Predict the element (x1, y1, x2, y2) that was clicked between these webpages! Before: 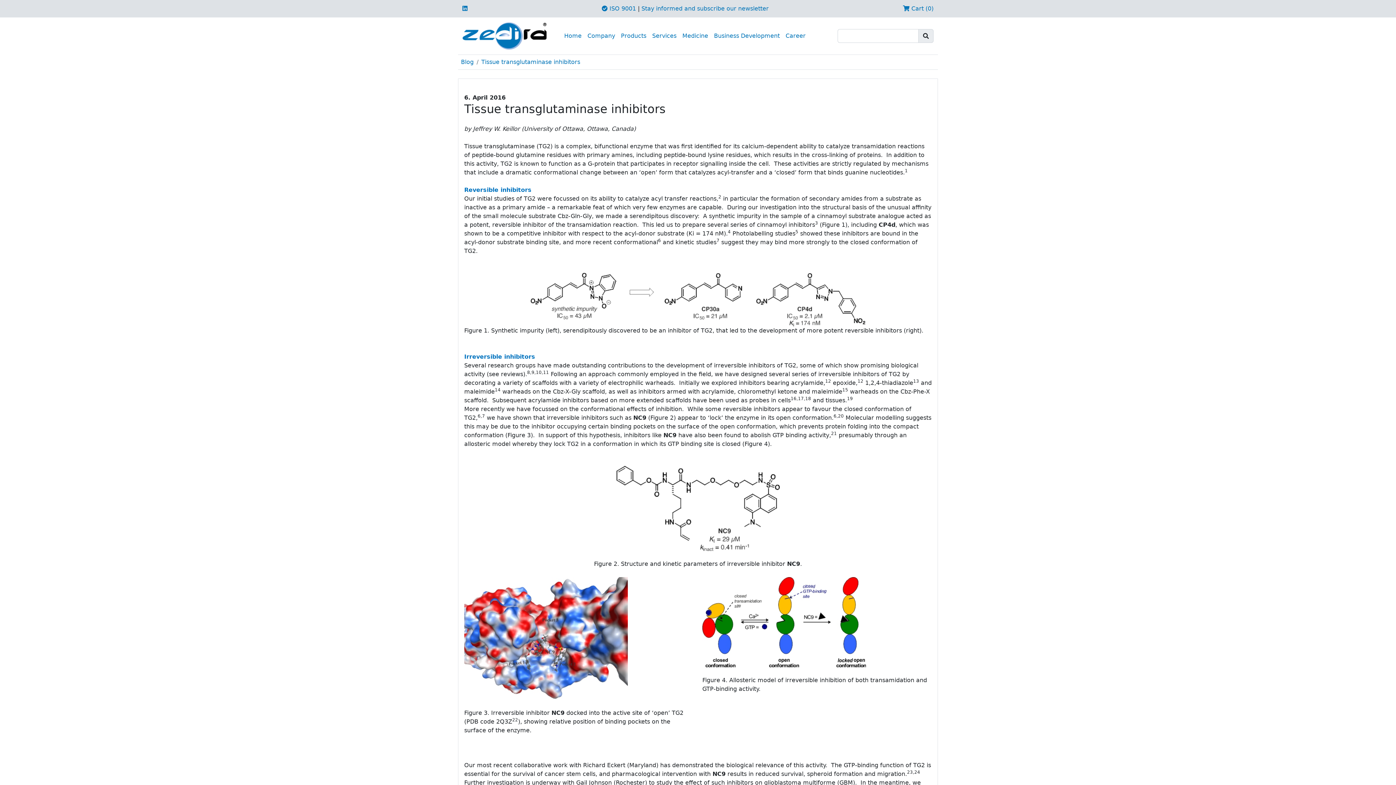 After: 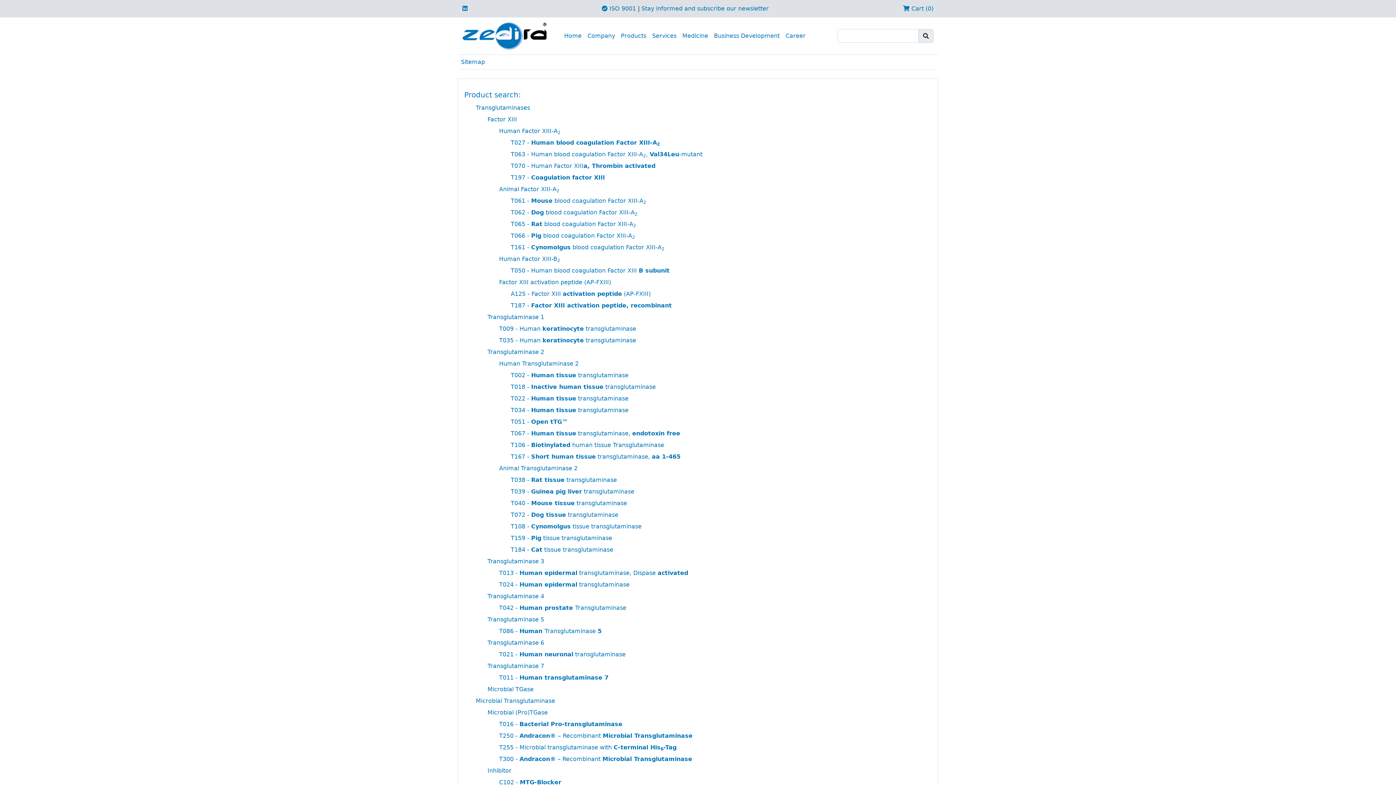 Action: bbox: (918, 29, 933, 42)